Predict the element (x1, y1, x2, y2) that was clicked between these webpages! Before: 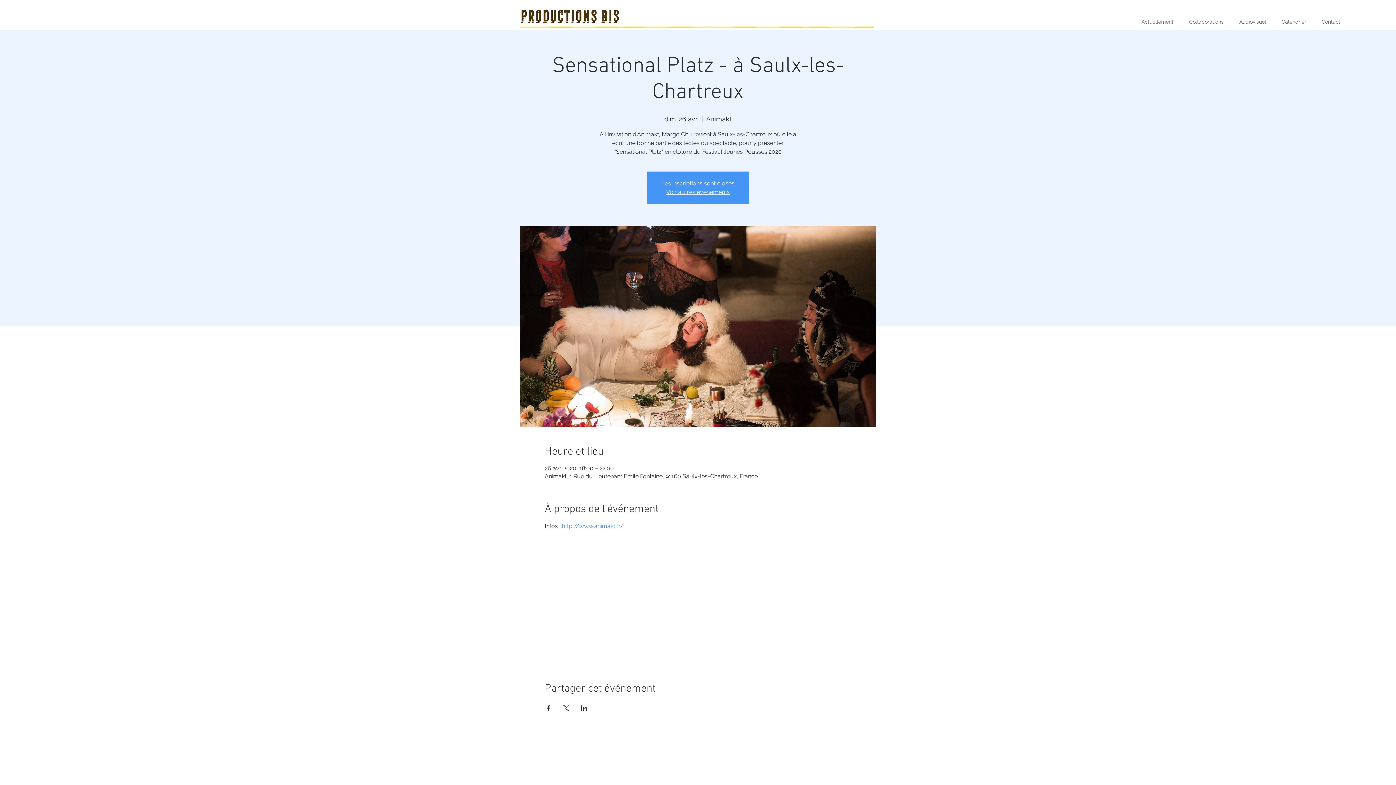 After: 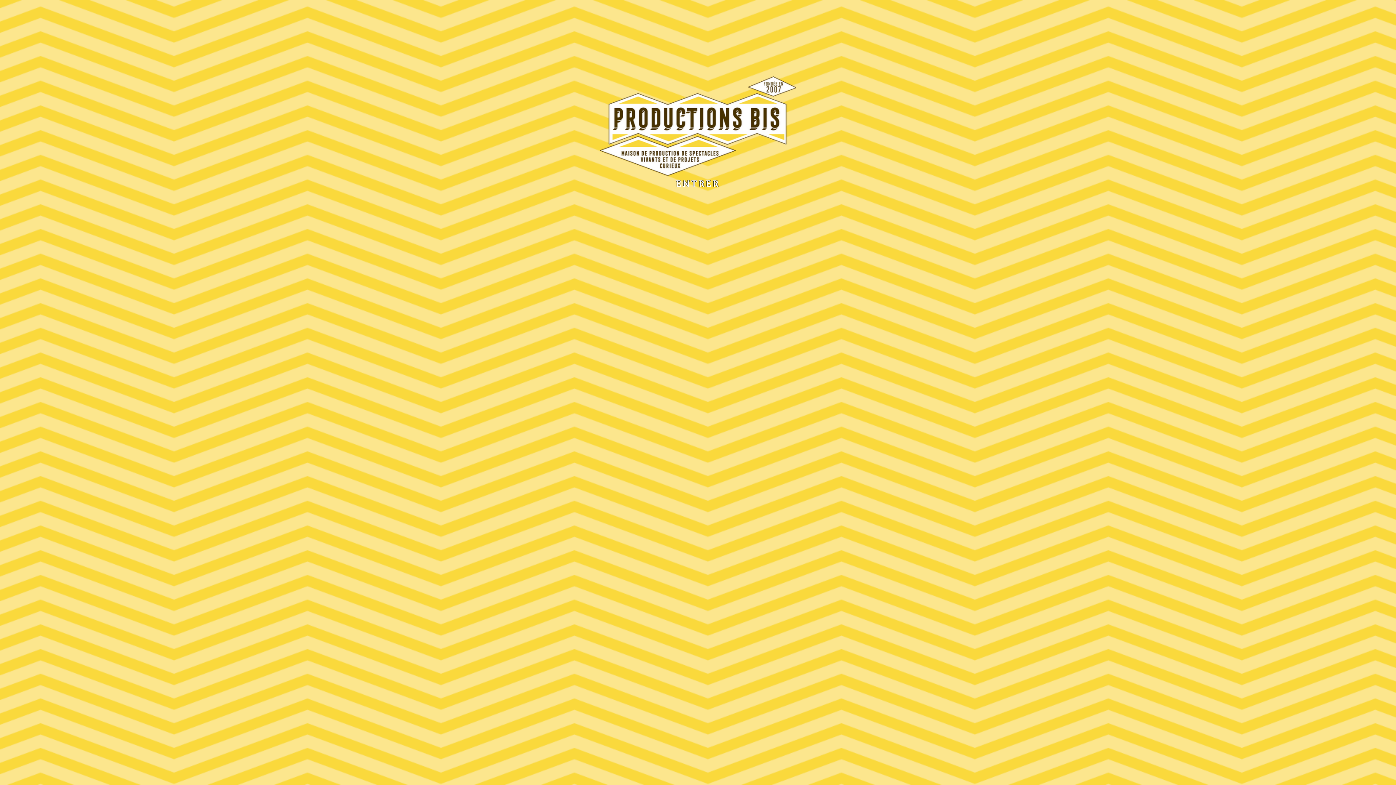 Action: label: Voir autres événements bbox: (666, 188, 730, 195)